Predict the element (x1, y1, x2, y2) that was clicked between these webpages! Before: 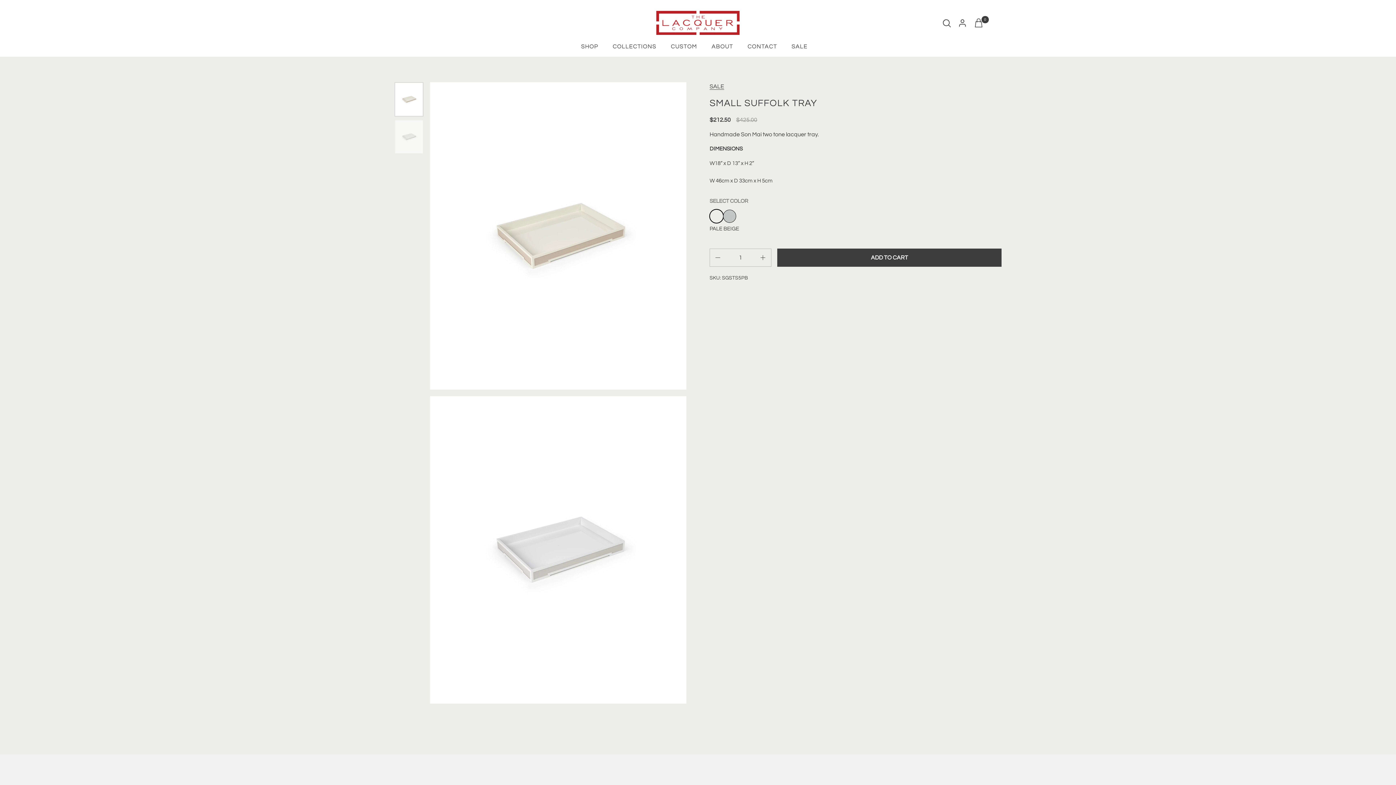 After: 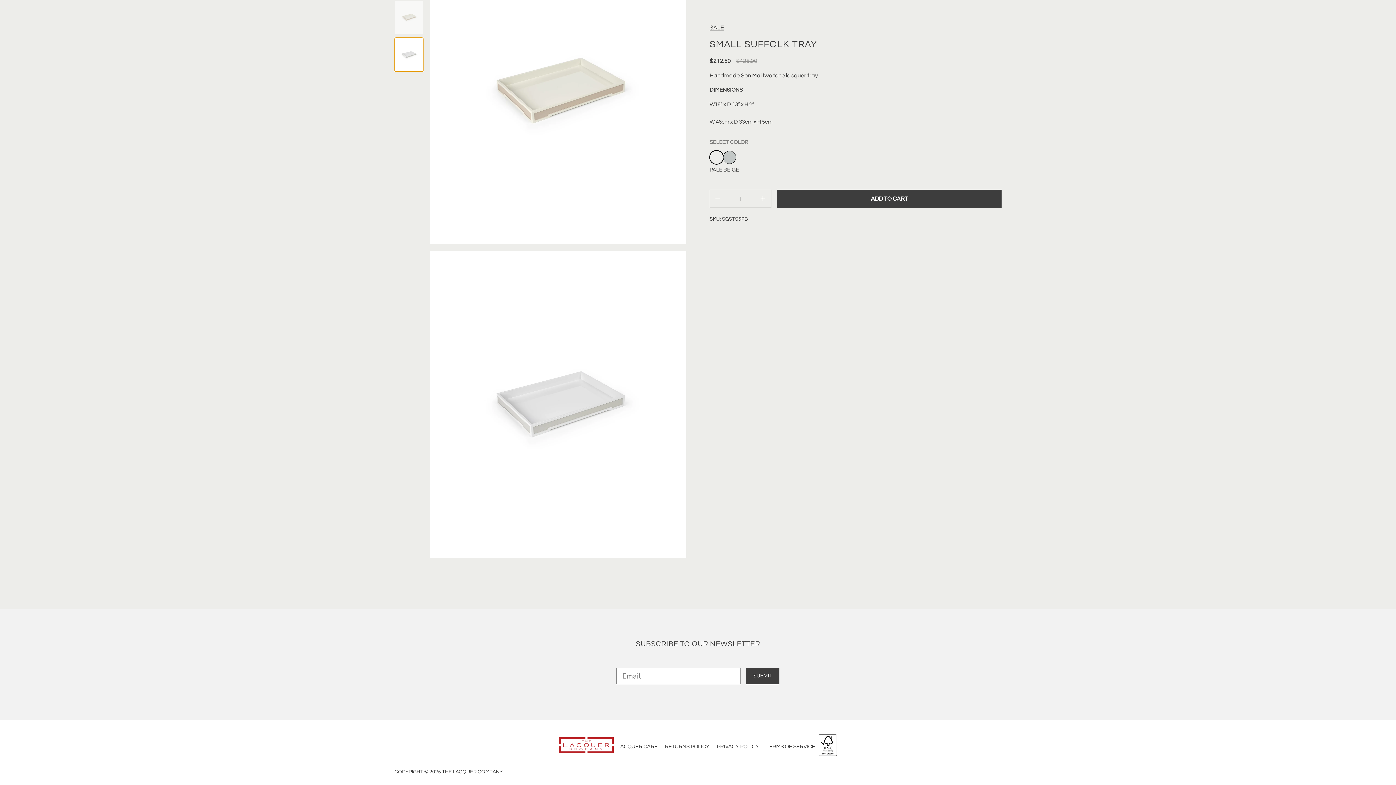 Action: bbox: (394, 119, 423, 154)